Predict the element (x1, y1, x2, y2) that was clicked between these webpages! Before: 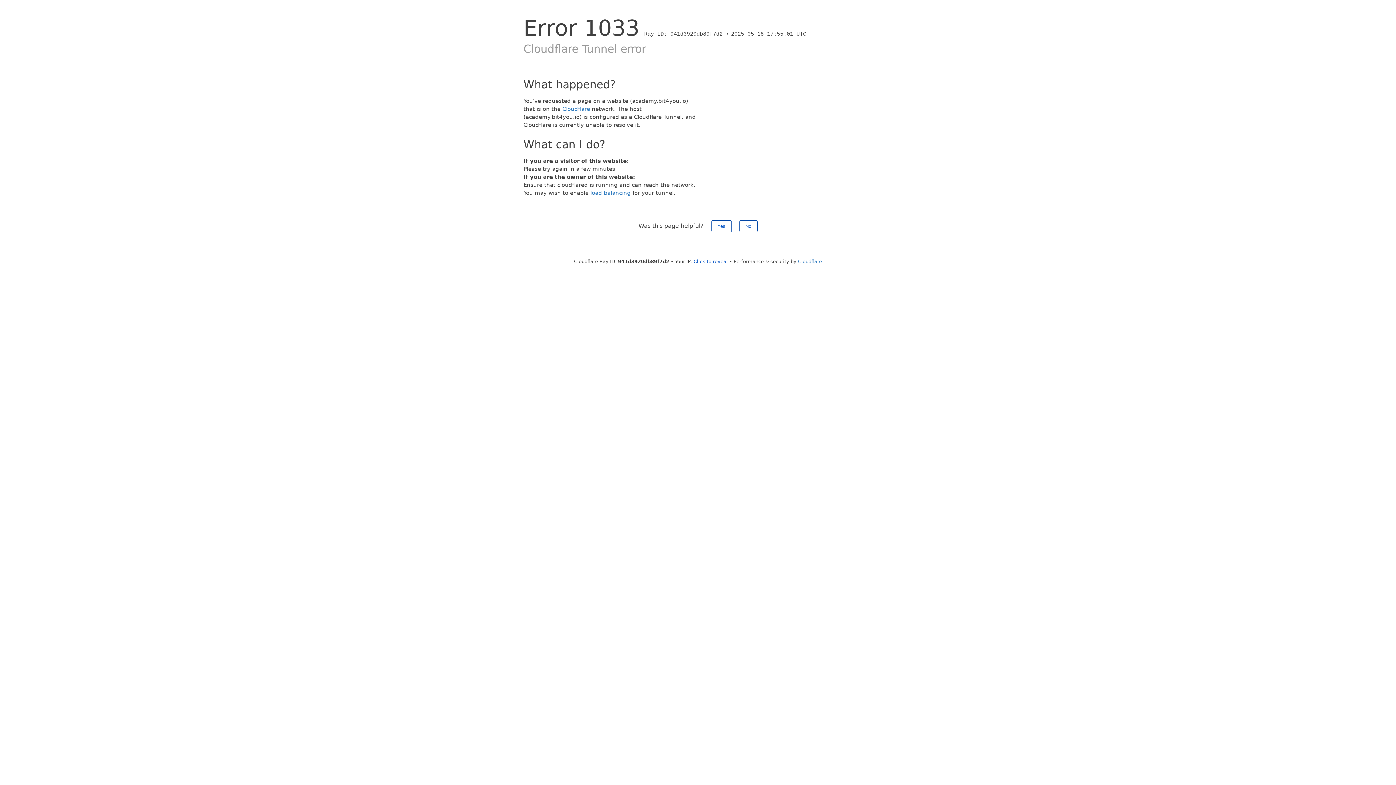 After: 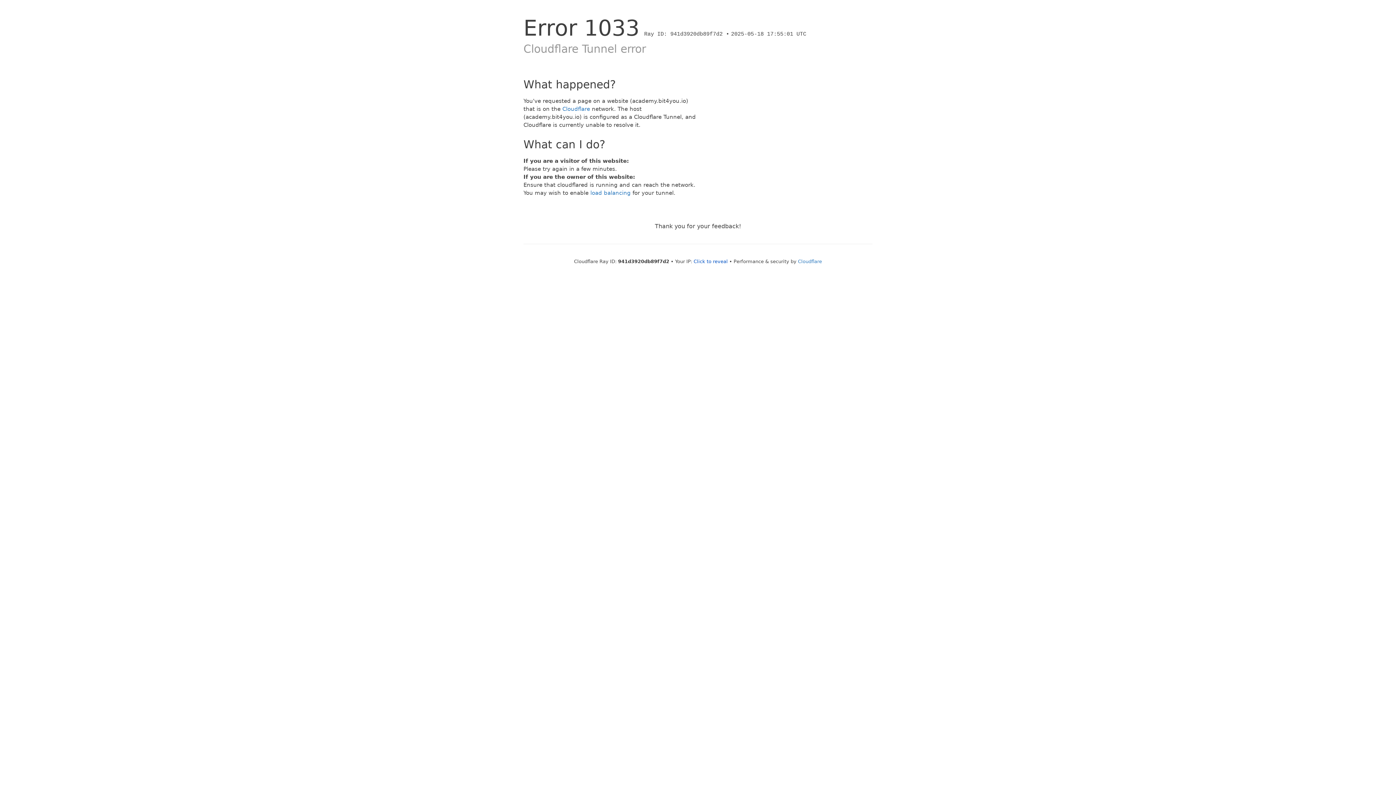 Action: bbox: (739, 220, 757, 232) label: No